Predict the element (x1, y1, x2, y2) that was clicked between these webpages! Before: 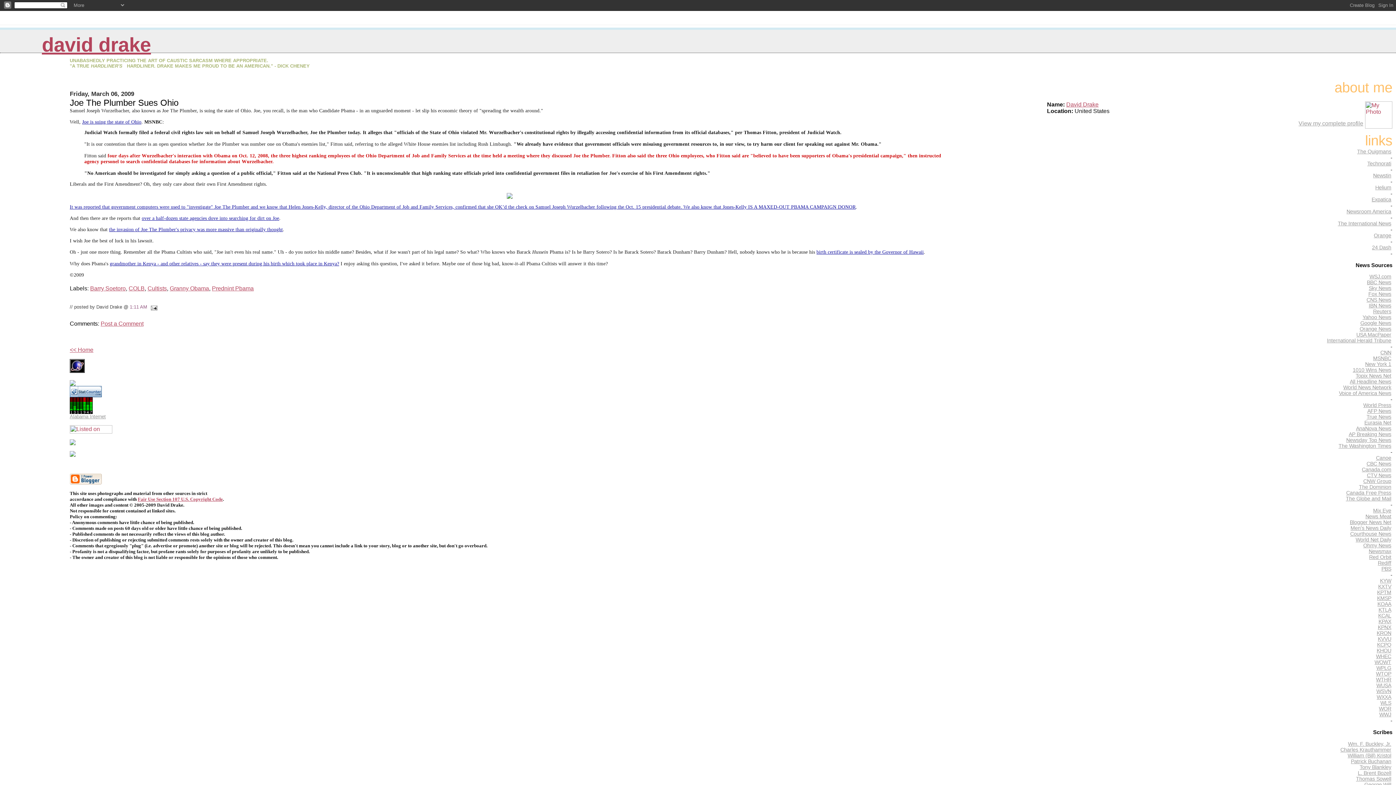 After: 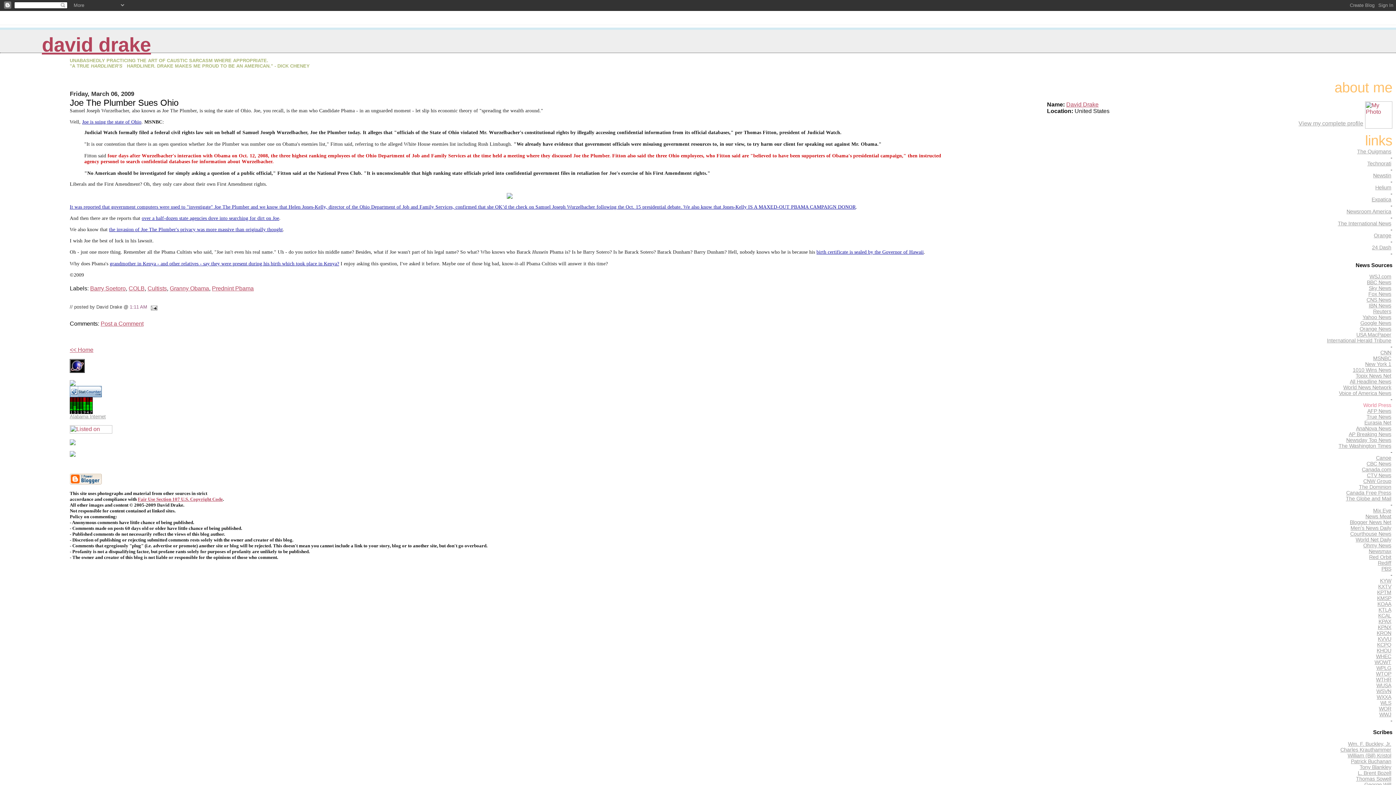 Action: bbox: (1362, 401, 1392, 409) label: World Press